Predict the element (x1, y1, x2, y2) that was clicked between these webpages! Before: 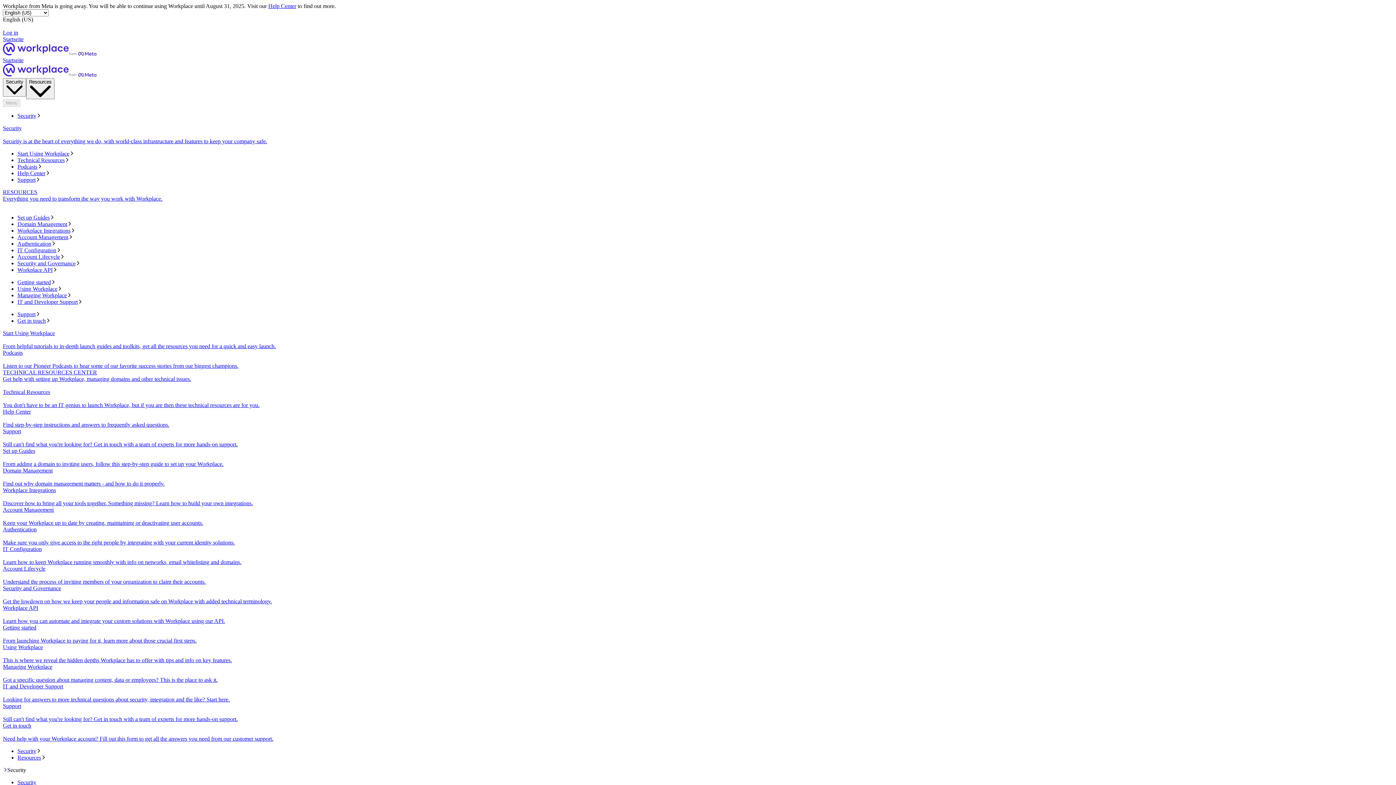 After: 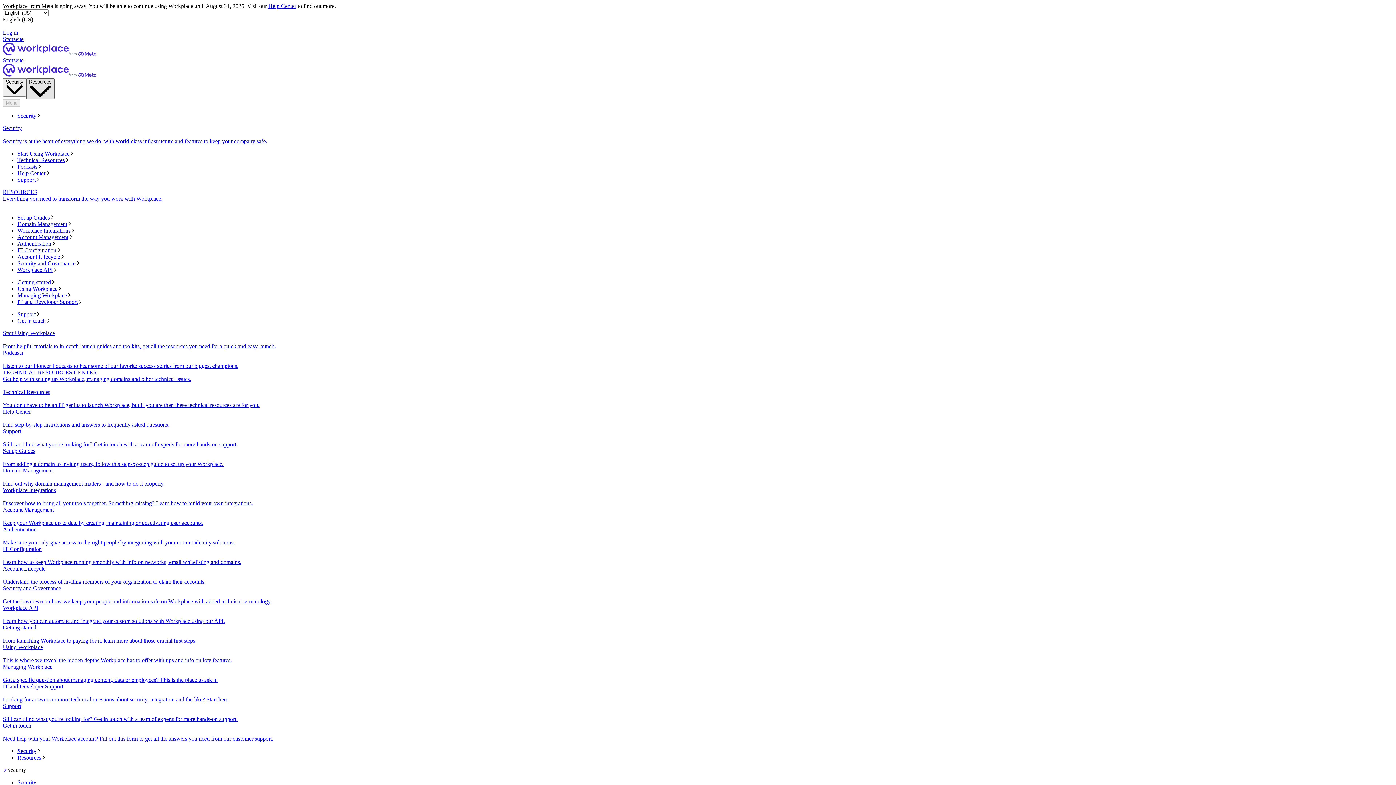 Action: label: Resources bbox: (26, 78, 54, 99)